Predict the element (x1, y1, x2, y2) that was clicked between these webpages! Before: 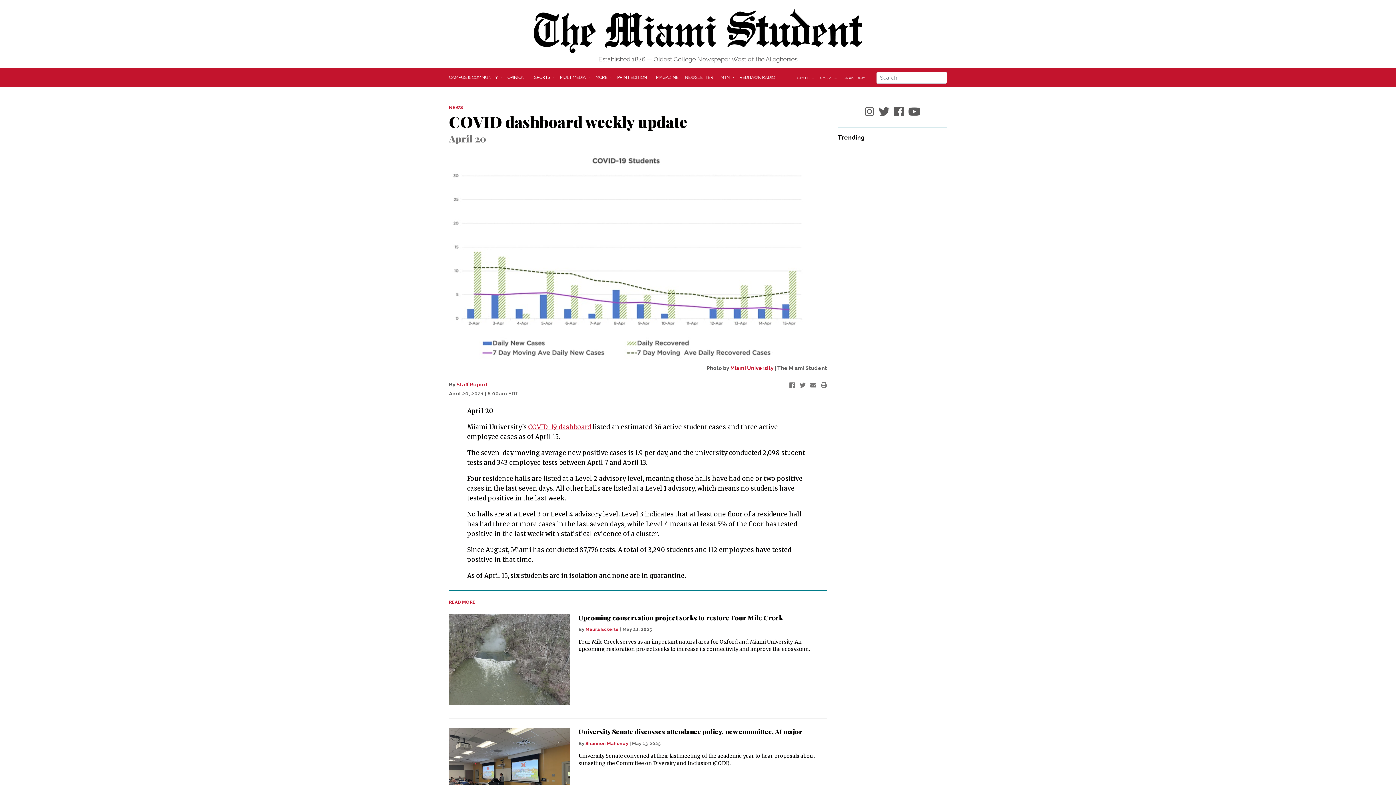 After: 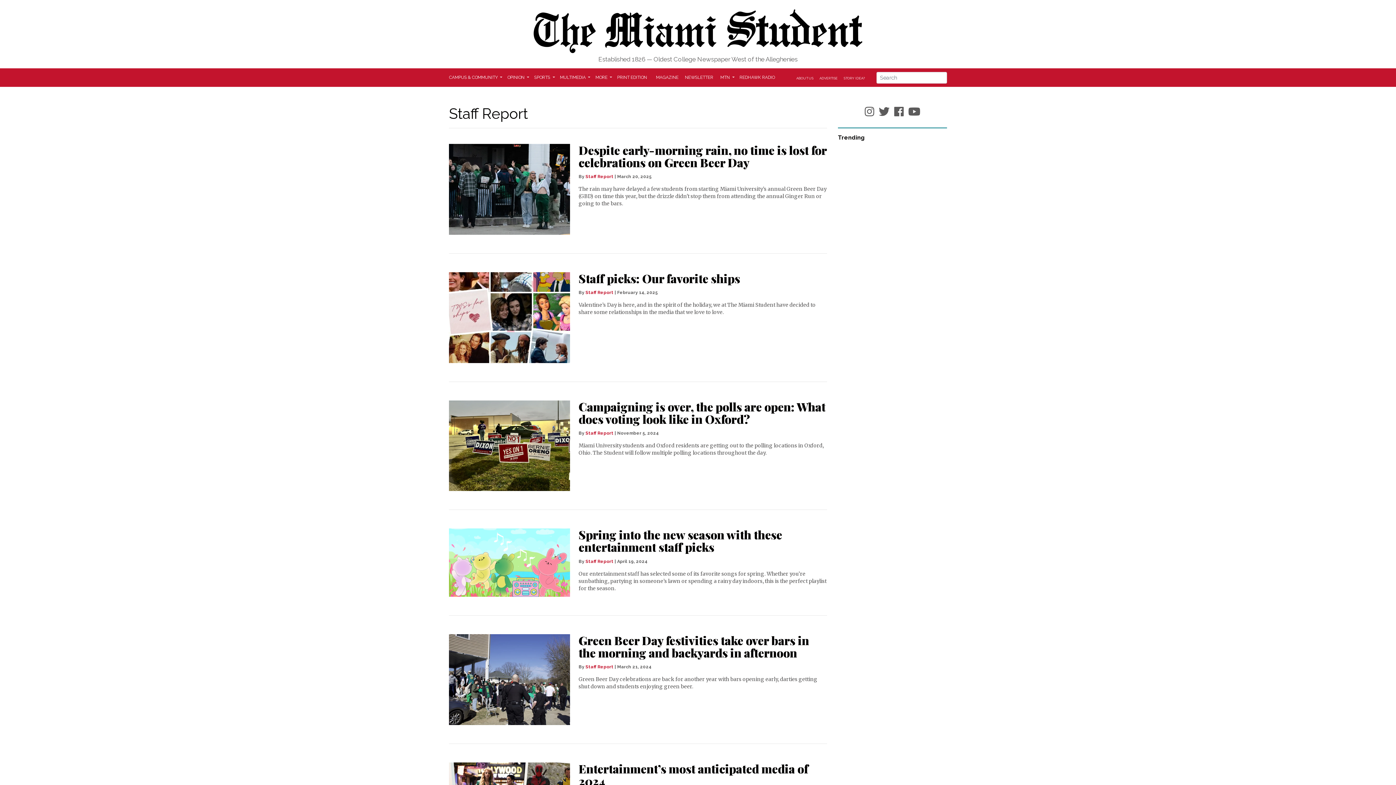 Action: bbox: (456, 381, 488, 387) label: Staff Report